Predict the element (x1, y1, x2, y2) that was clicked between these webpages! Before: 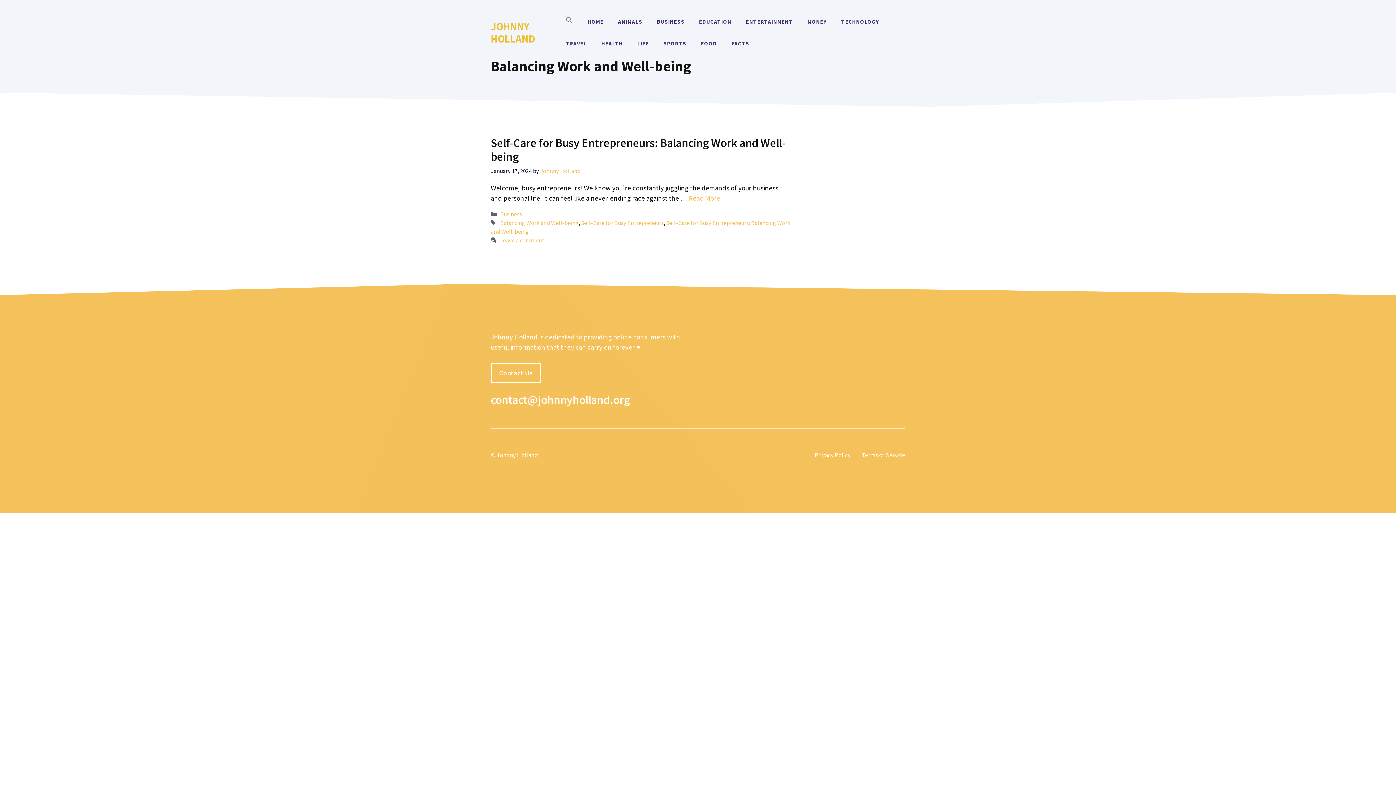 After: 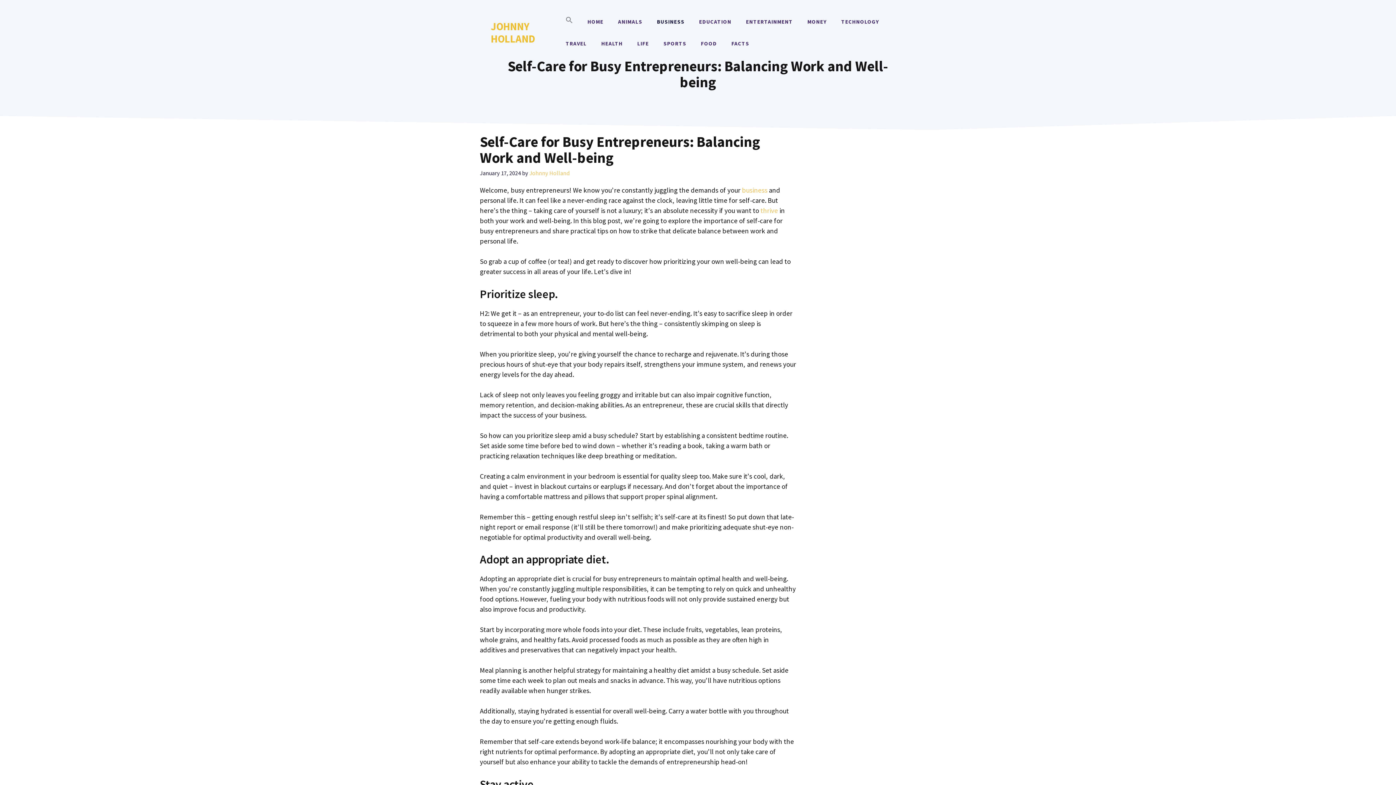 Action: bbox: (689, 193, 720, 202) label: More on Self-Care for Busy Entrepreneurs: Balancing Work and Well-being